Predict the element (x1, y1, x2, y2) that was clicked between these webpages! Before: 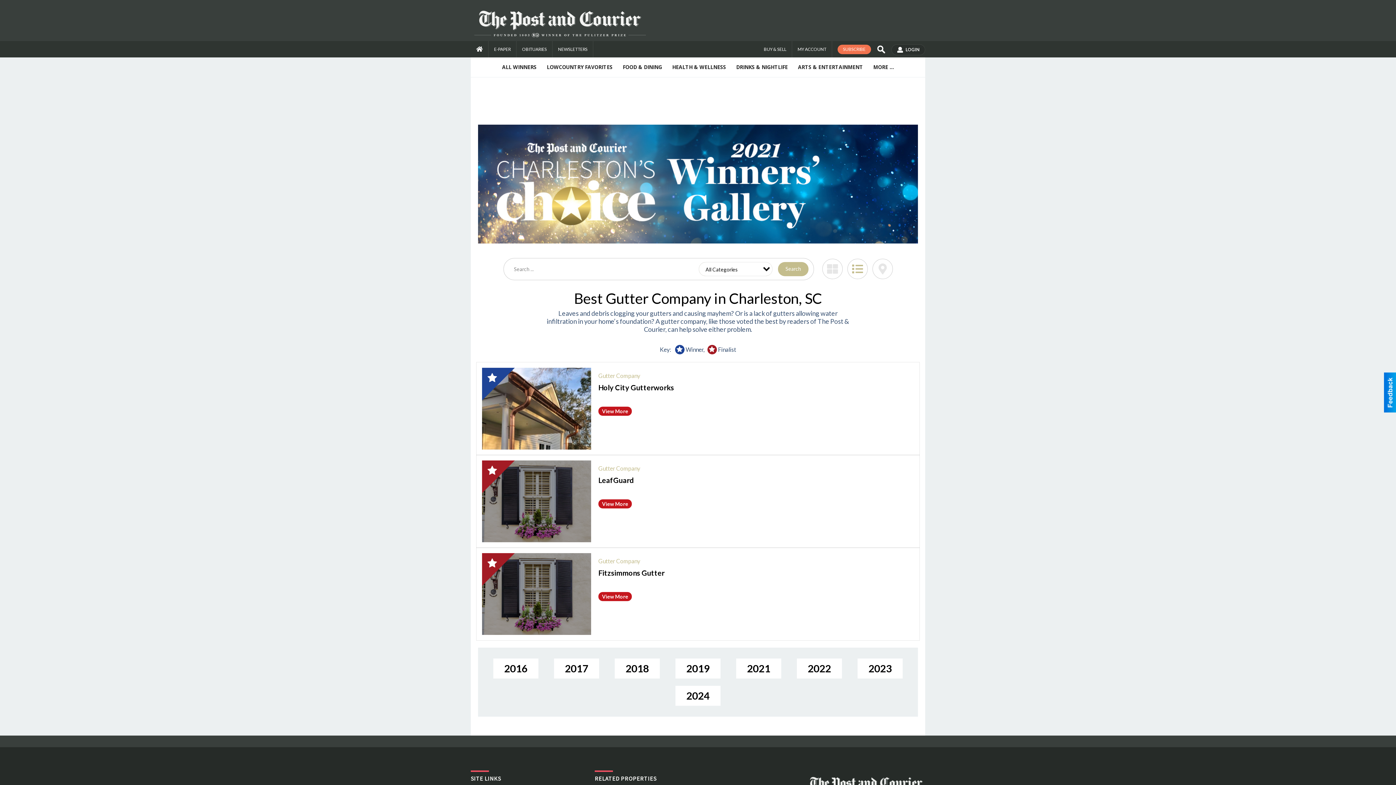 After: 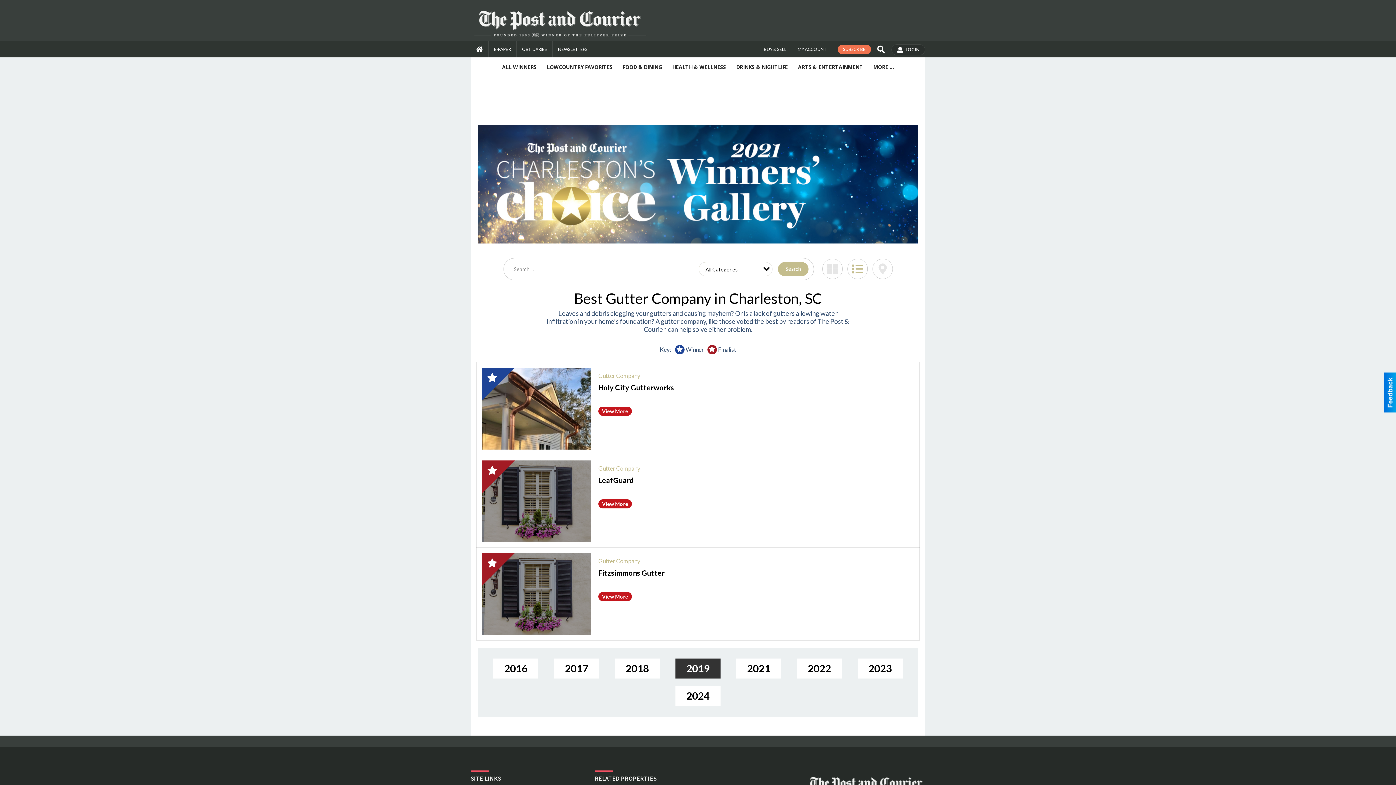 Action: bbox: (675, 658, 720, 678) label: 2019